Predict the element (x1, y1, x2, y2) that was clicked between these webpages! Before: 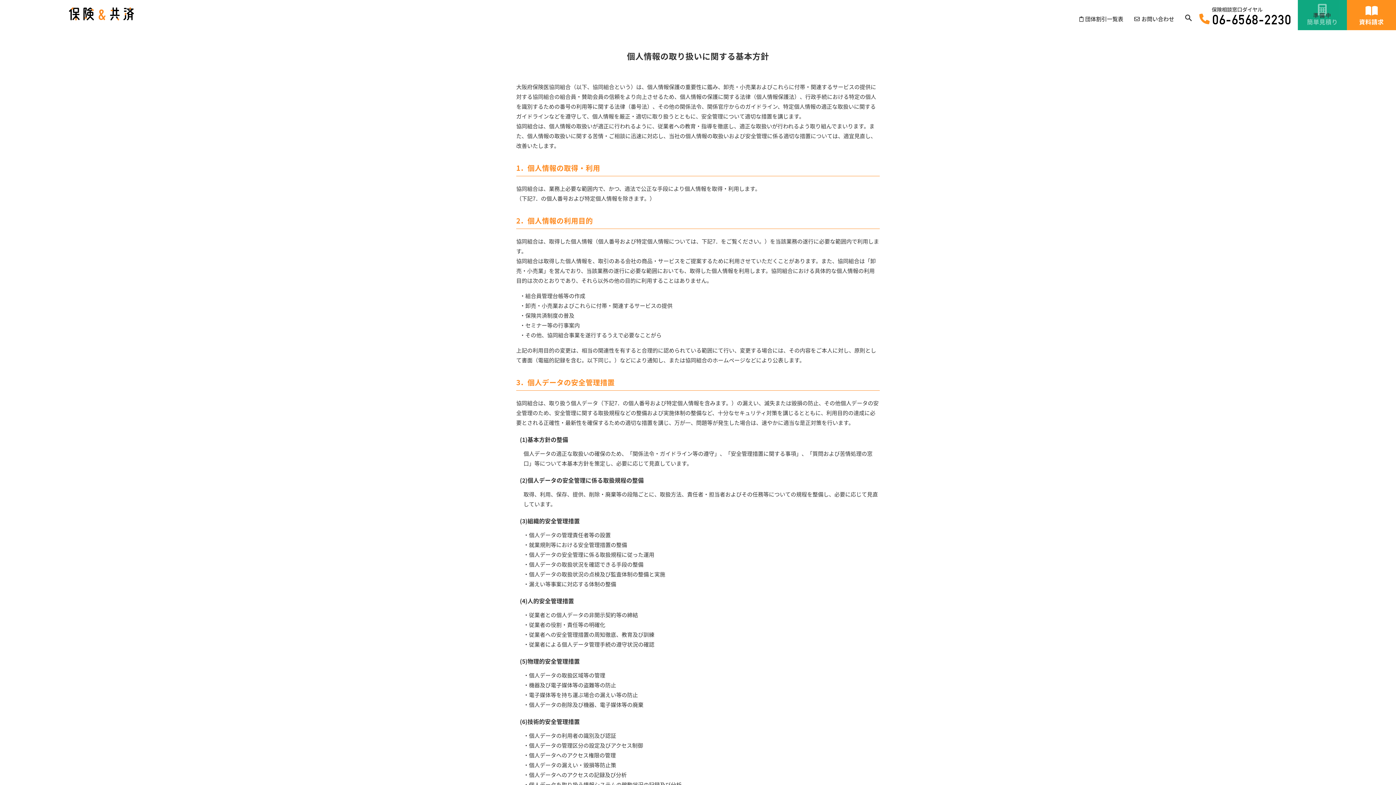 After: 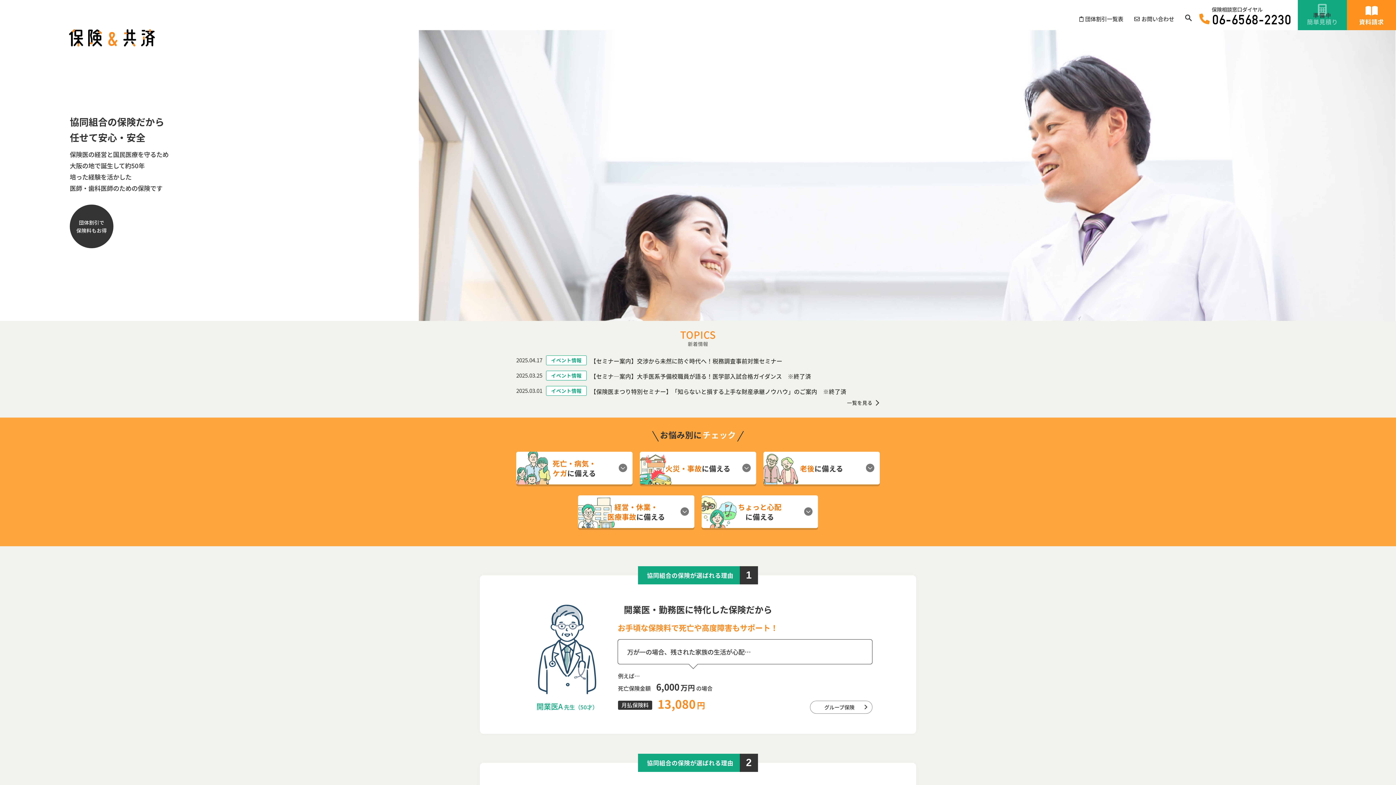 Action: bbox: (69, 8, 134, 24)